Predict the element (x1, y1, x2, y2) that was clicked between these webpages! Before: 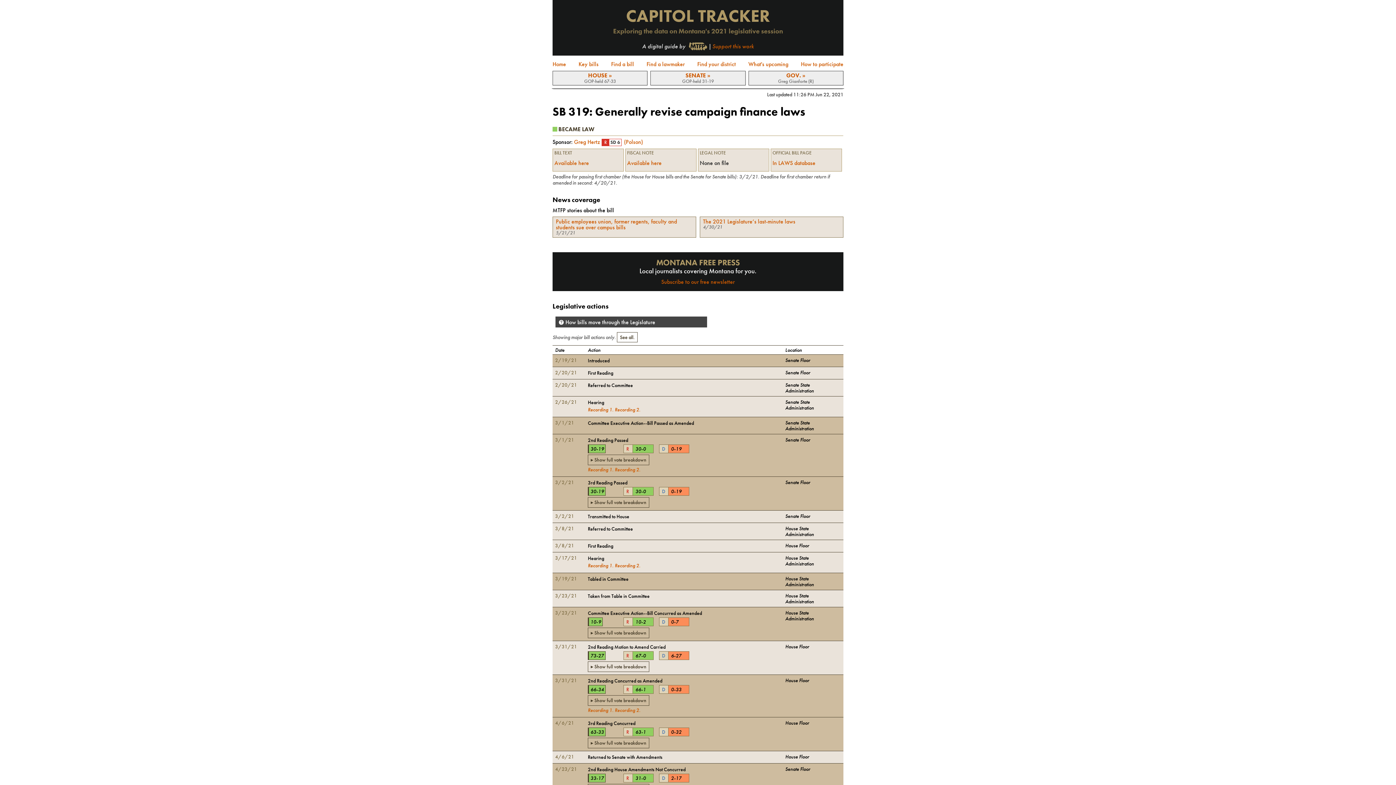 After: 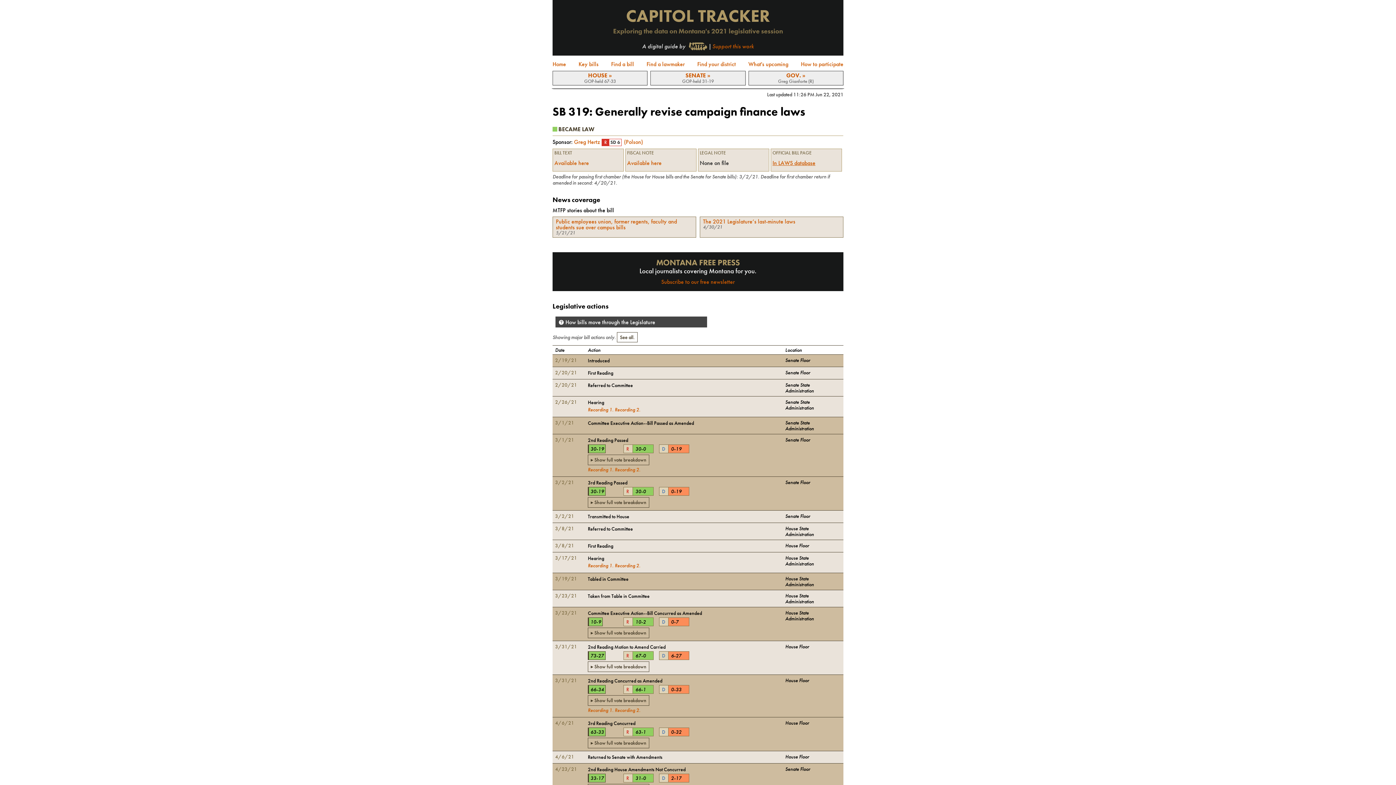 Action: bbox: (772, 160, 815, 166) label: In LAWS database